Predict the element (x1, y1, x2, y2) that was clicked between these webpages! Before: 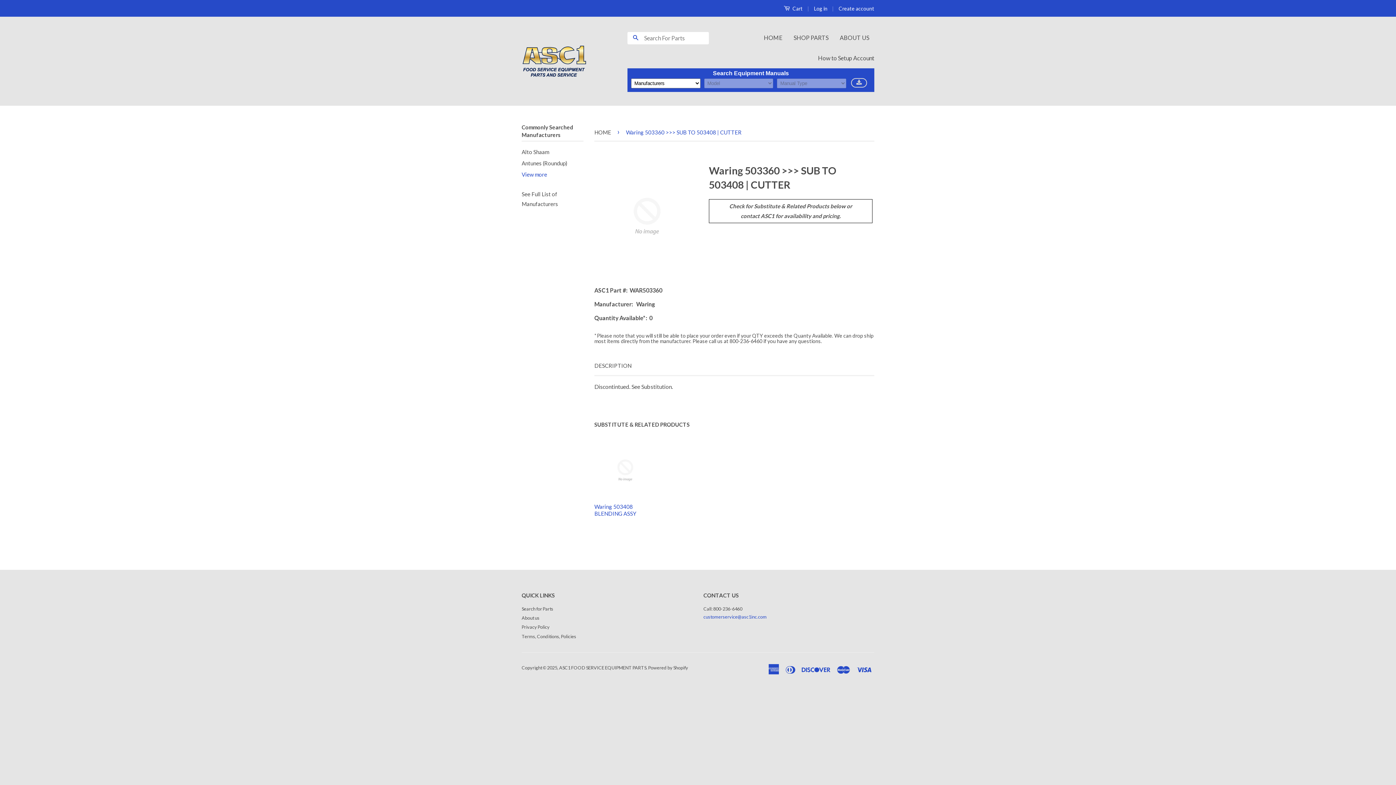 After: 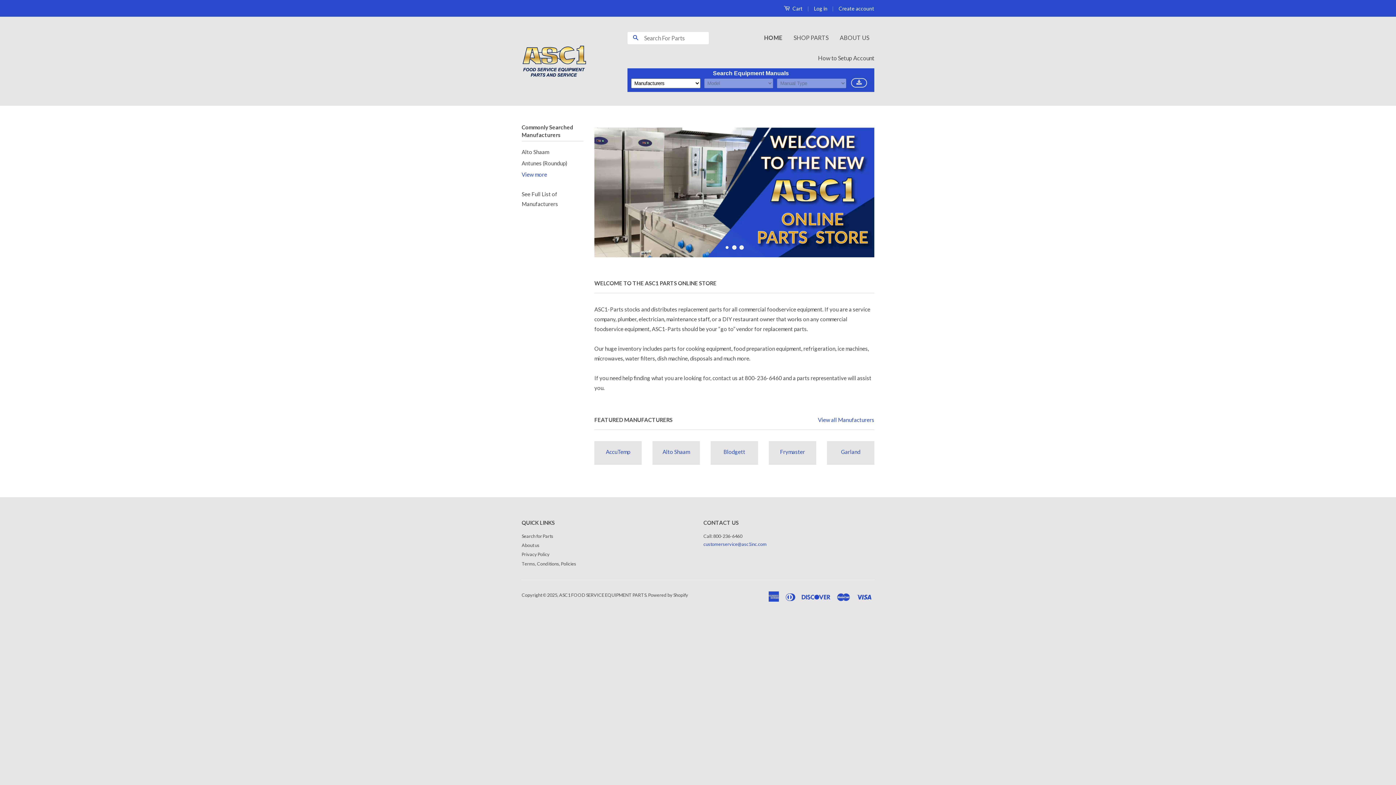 Action: label: HOME bbox: (758, 27, 787, 48)